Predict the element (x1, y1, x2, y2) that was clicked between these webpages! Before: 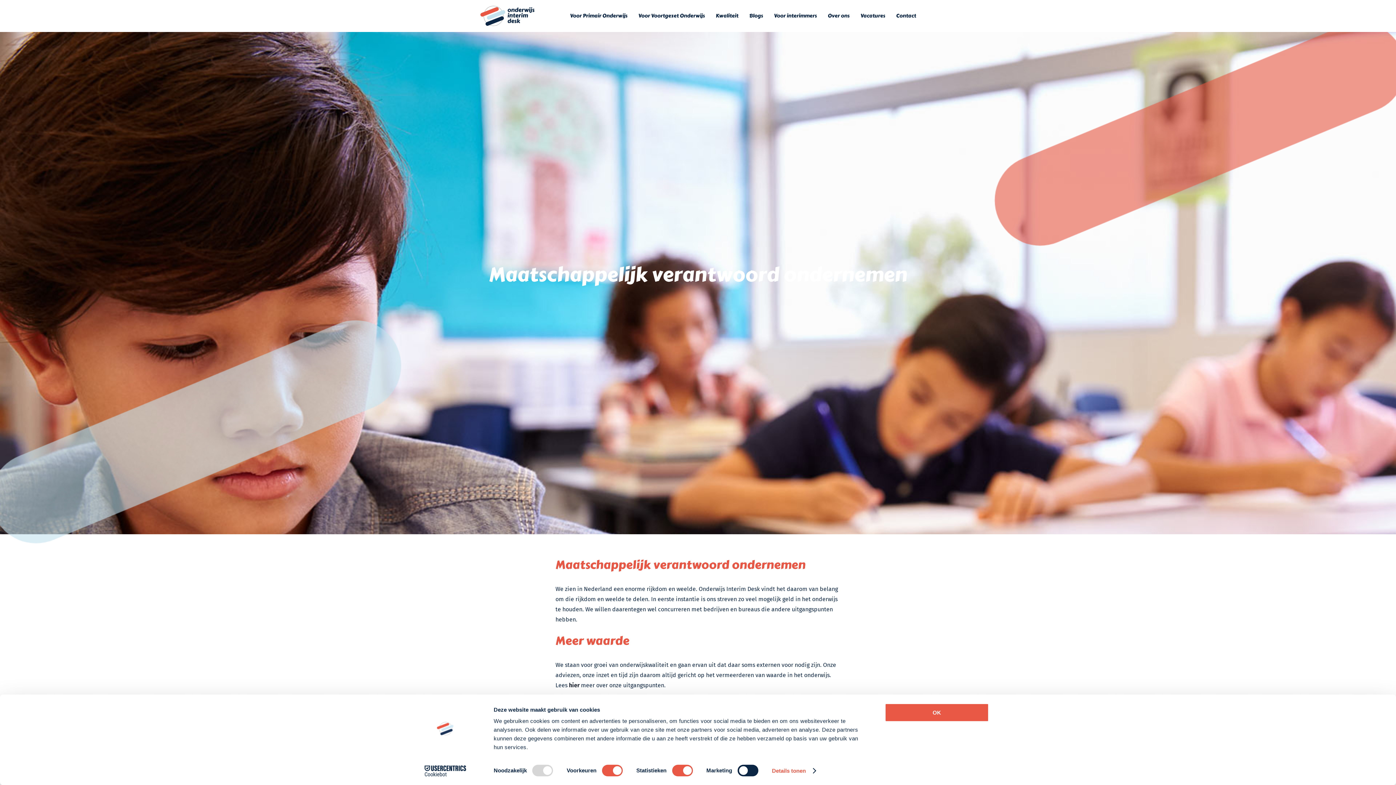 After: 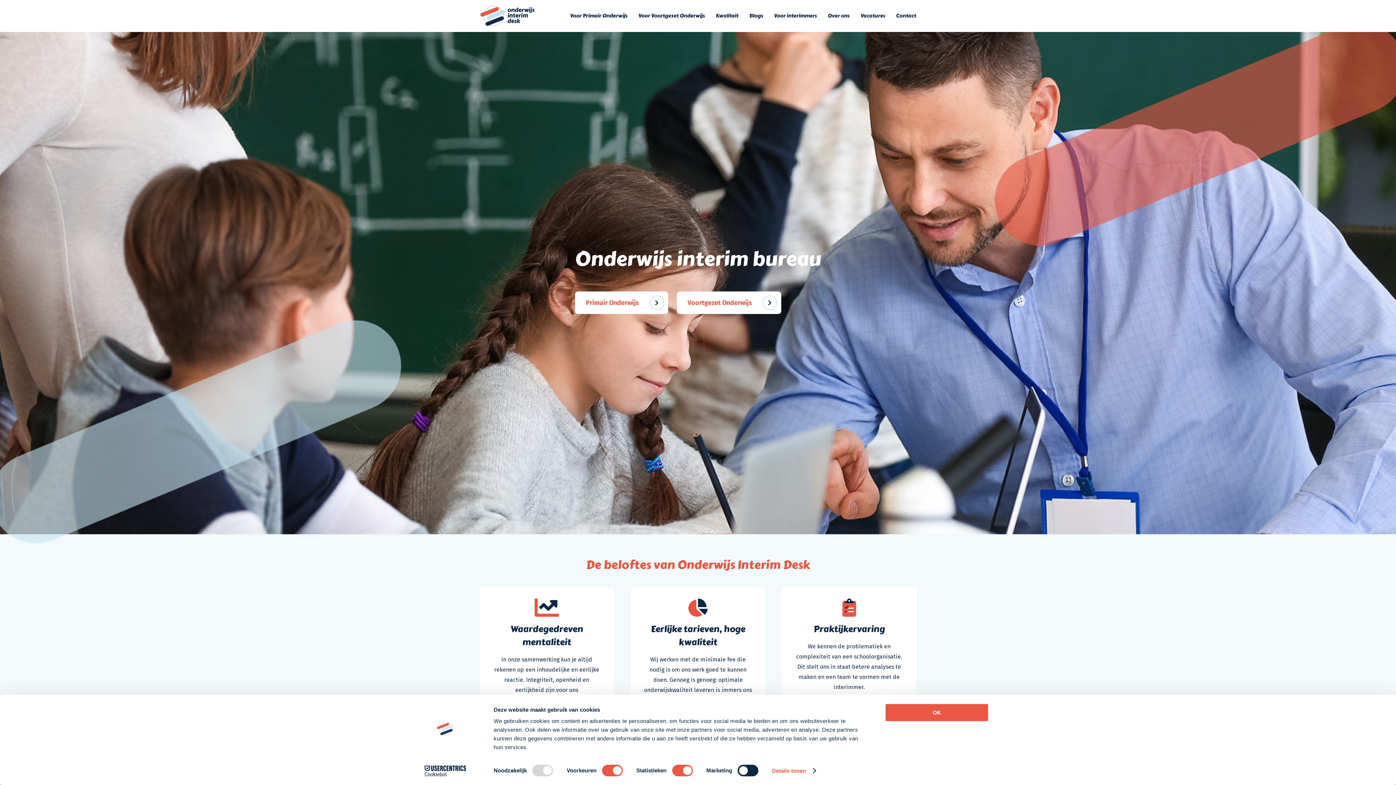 Action: bbox: (480, 5, 534, 26)